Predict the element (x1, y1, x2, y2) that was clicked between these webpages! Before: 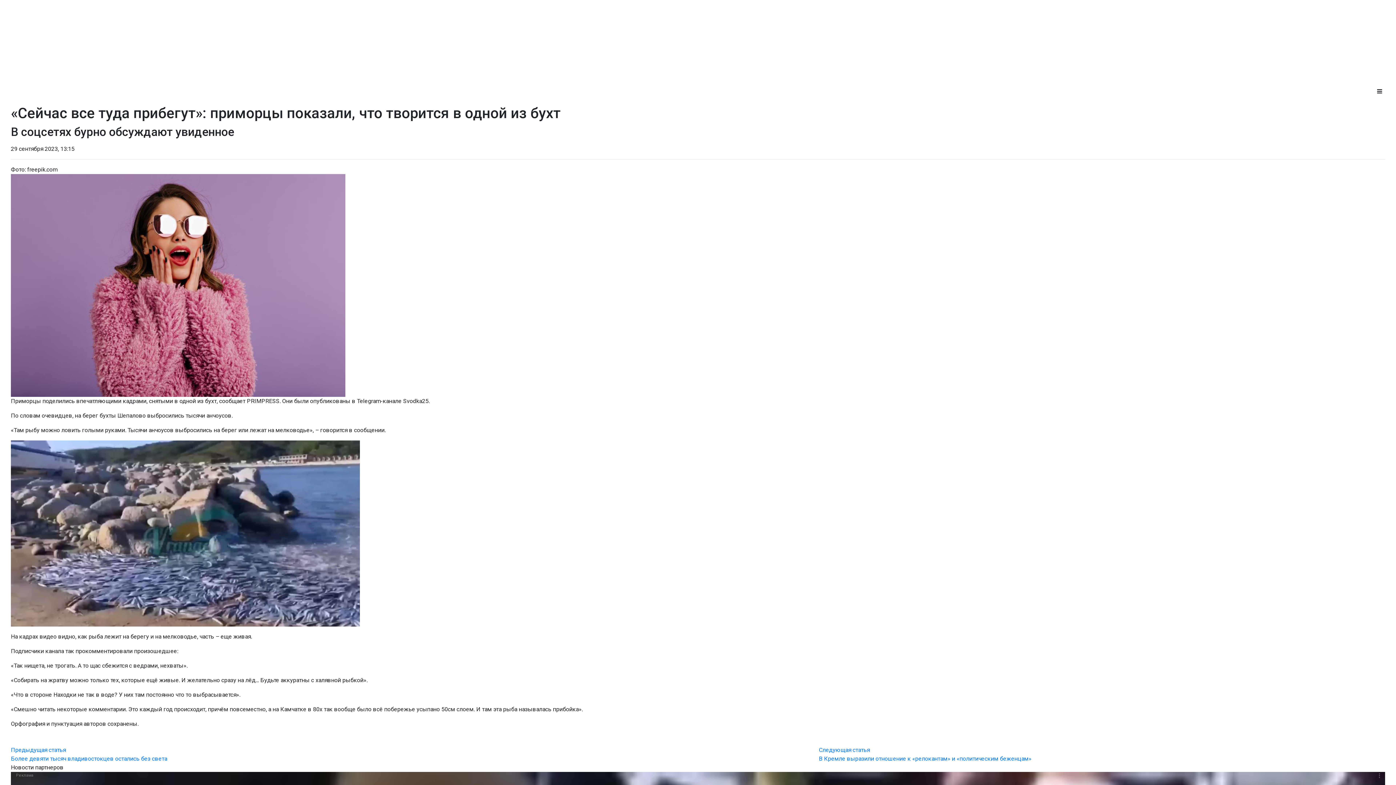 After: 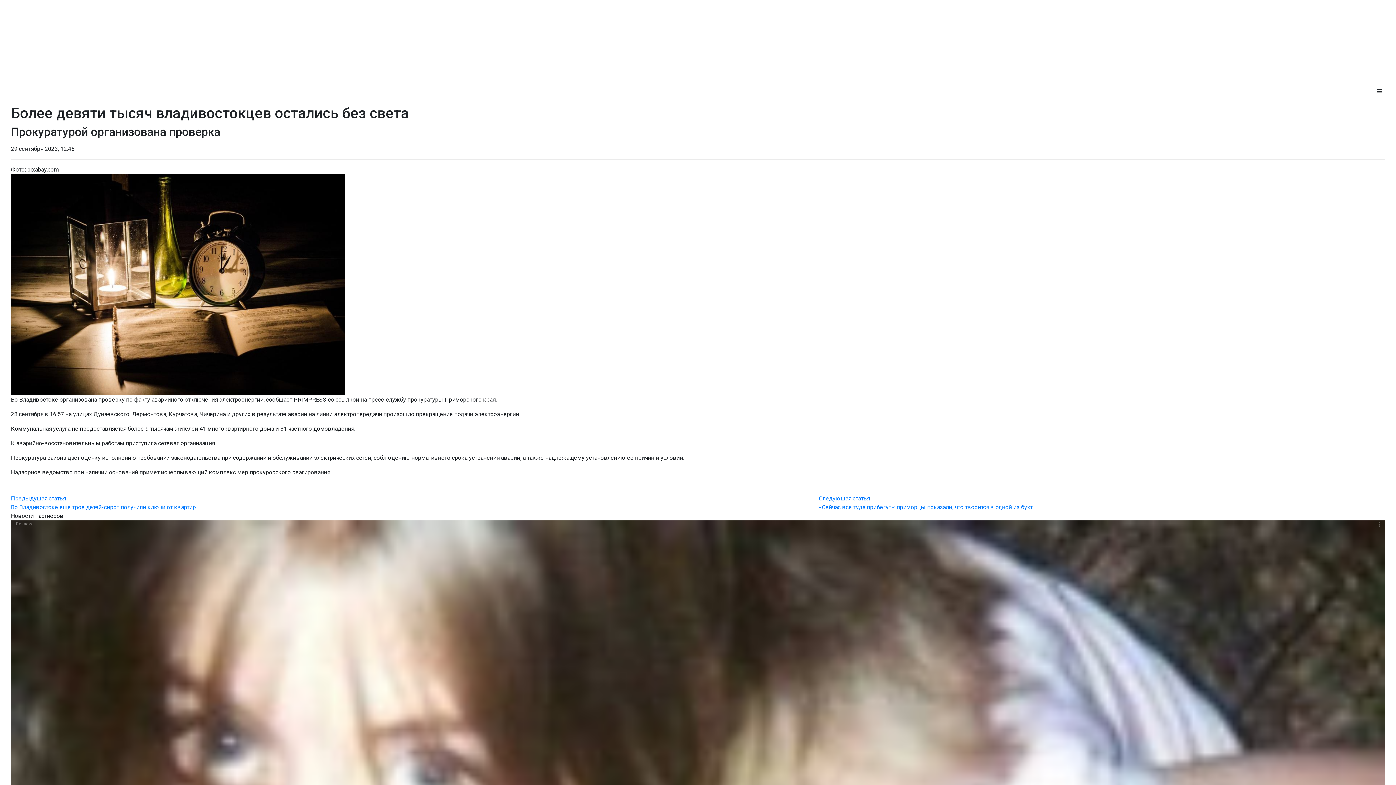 Action: label: Предыдущая статья
Более девяти тысяч владивостокцев остались без света bbox: (10, 746, 577, 763)